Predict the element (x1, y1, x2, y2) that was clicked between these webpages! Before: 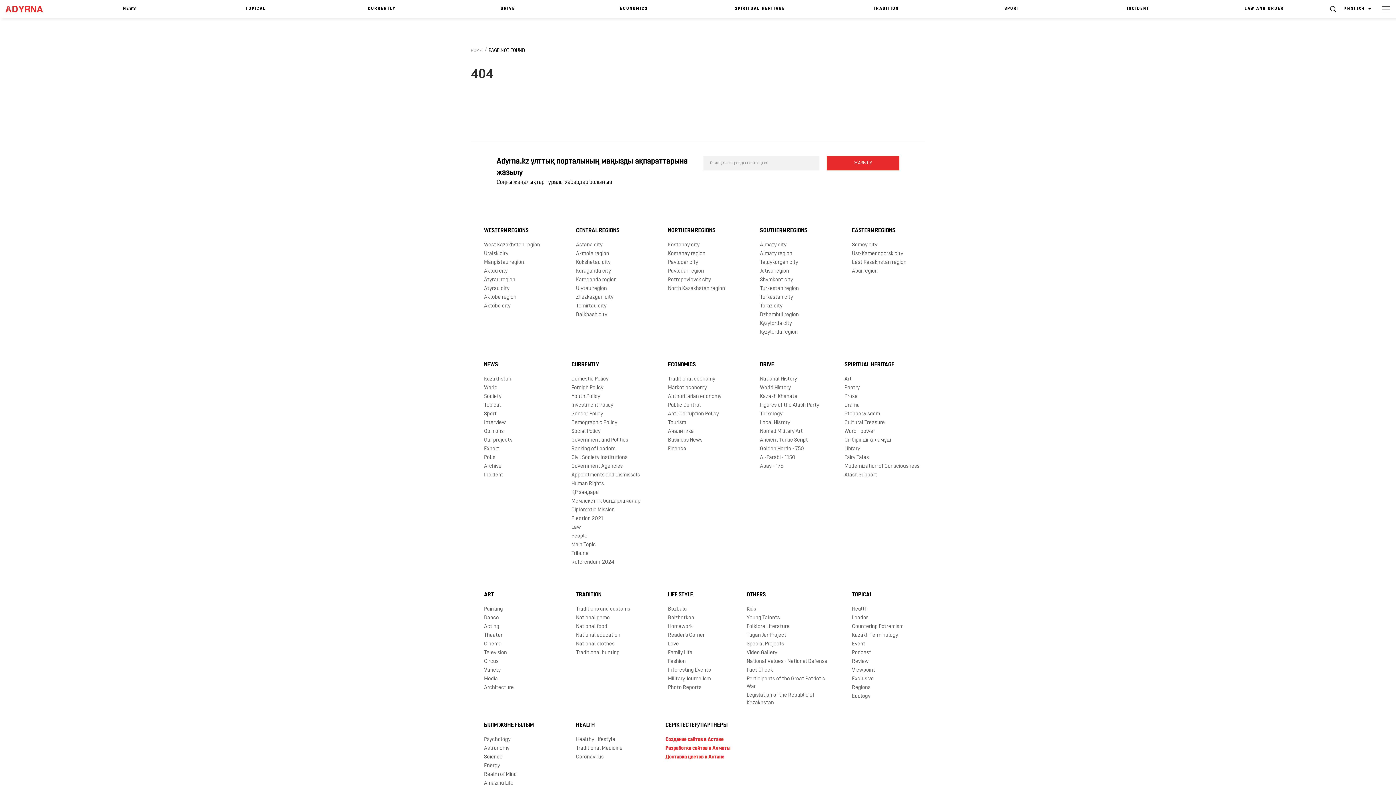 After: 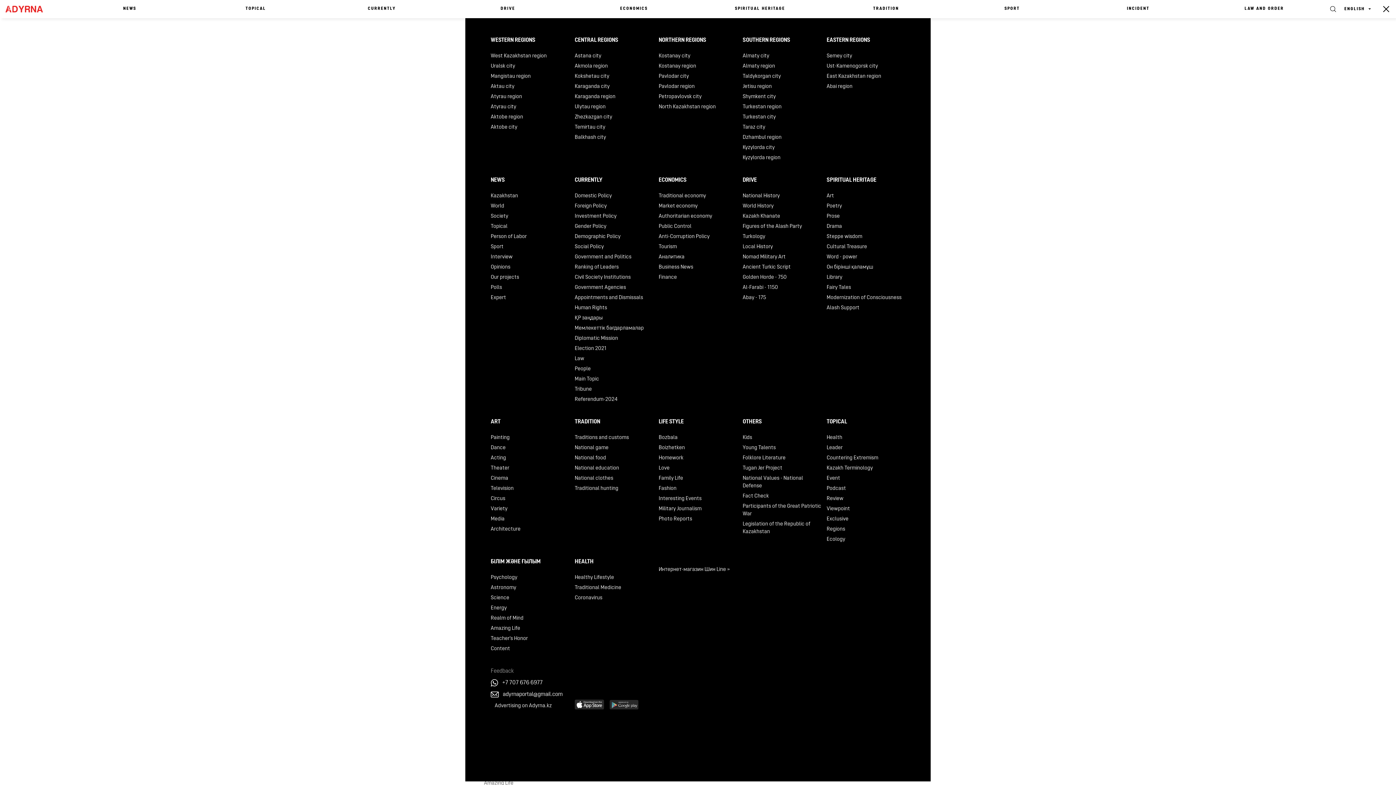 Action: bbox: (1377, 0, 1395, 18)